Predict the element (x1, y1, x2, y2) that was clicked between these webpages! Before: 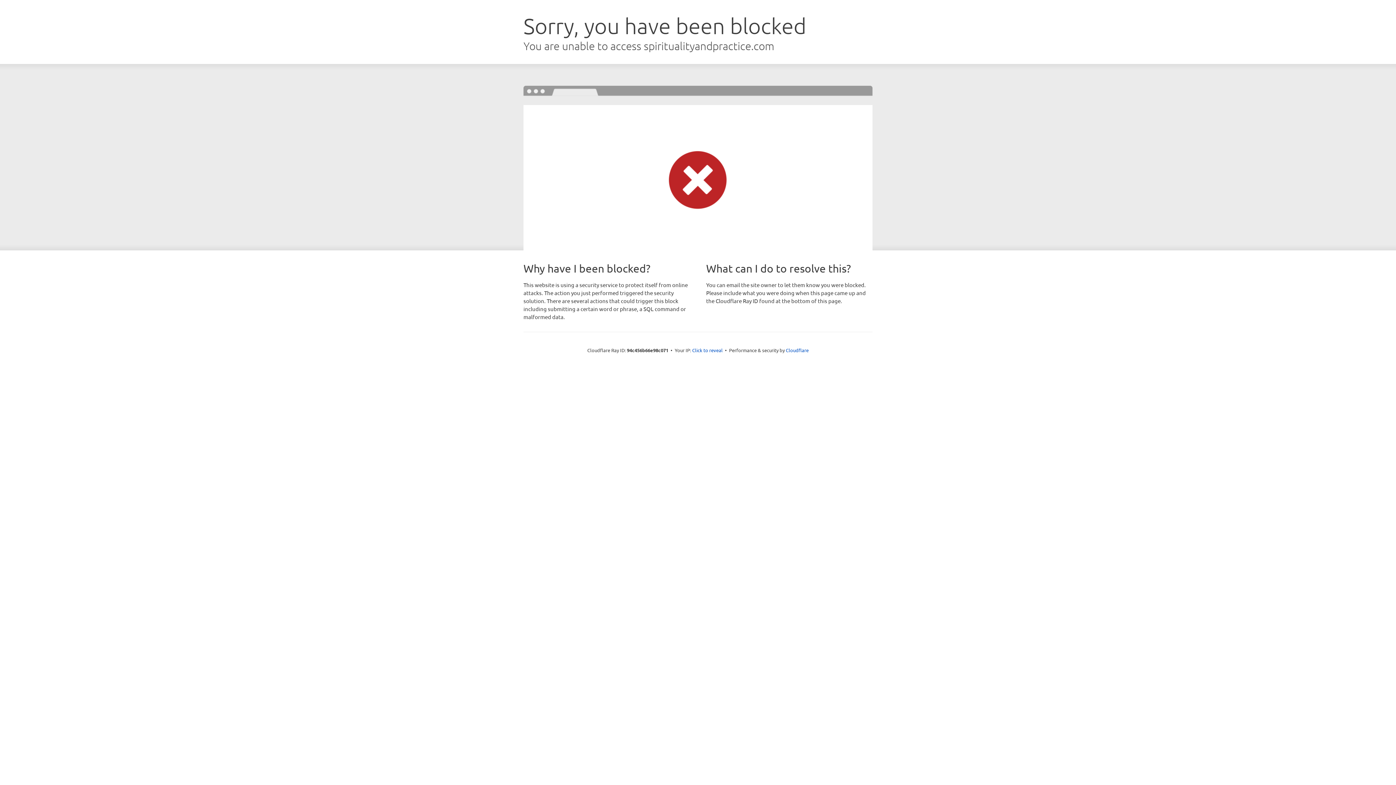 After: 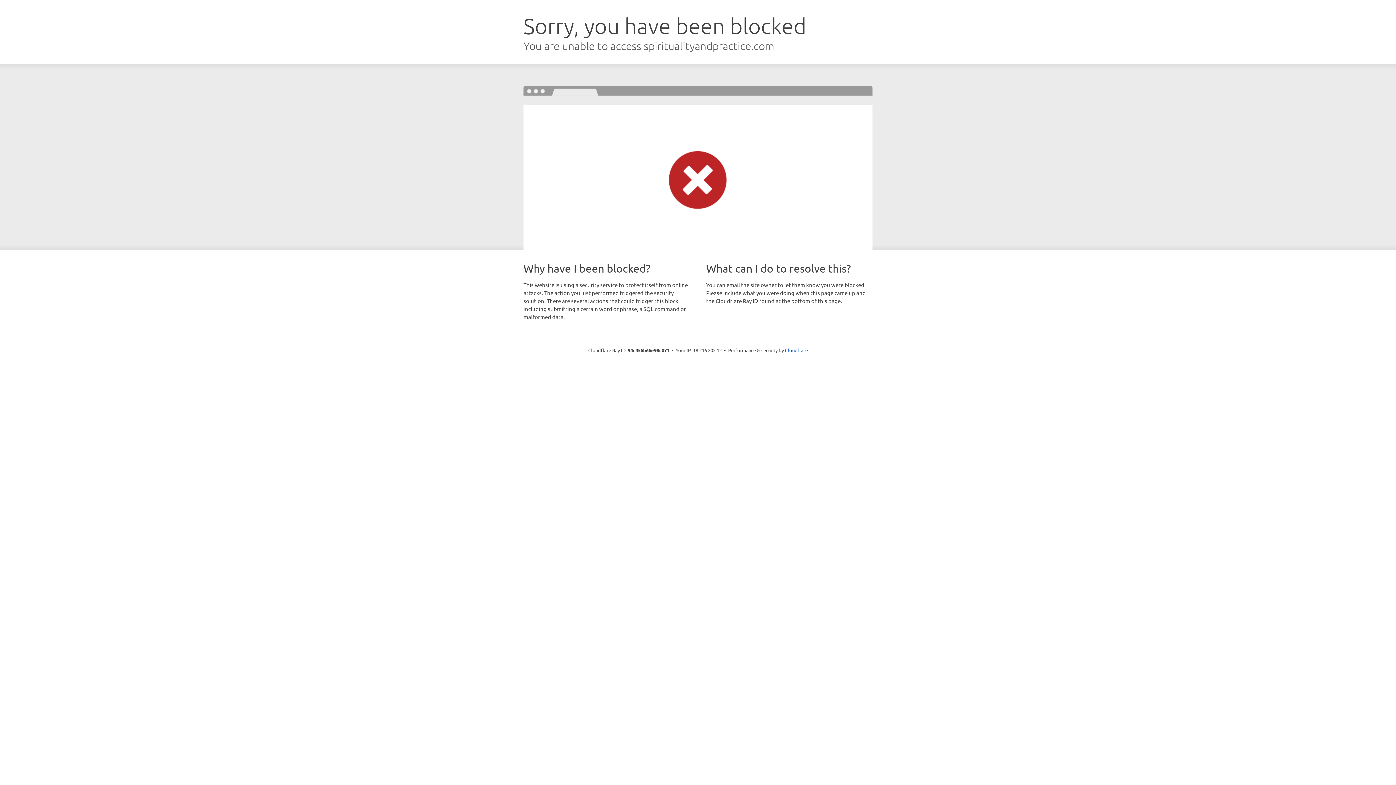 Action: bbox: (692, 346, 722, 353) label: Click to reveal